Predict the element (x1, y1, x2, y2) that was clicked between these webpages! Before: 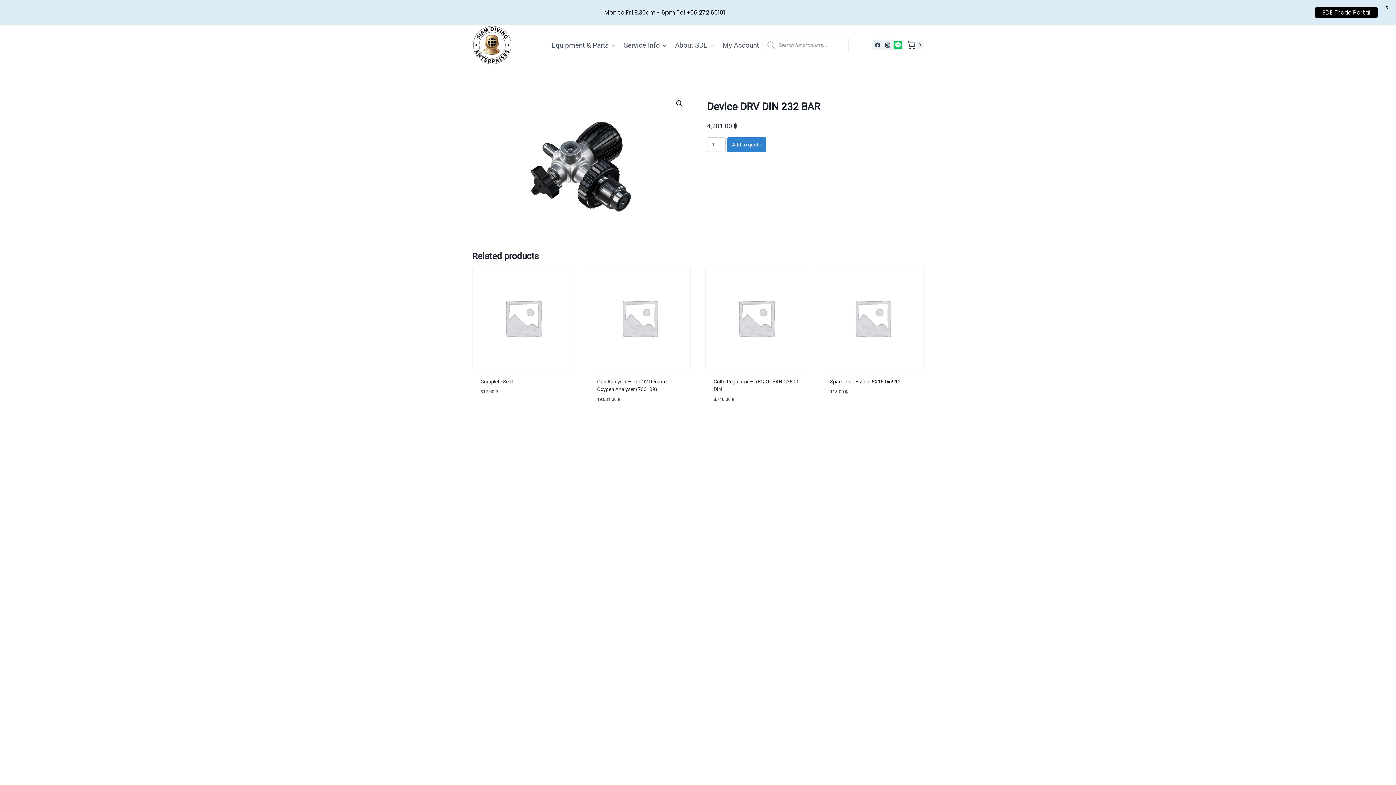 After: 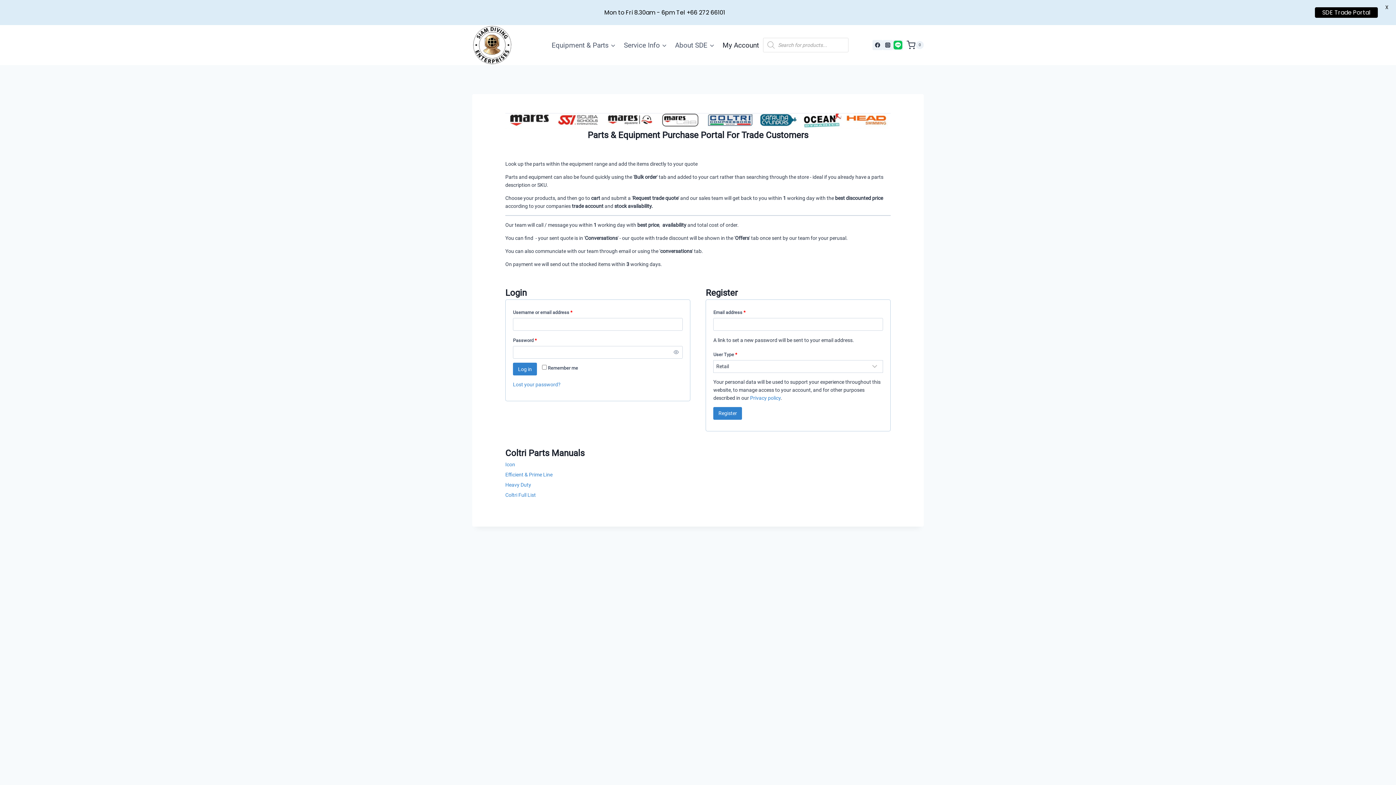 Action: label: My Account bbox: (718, 39, 763, 50)